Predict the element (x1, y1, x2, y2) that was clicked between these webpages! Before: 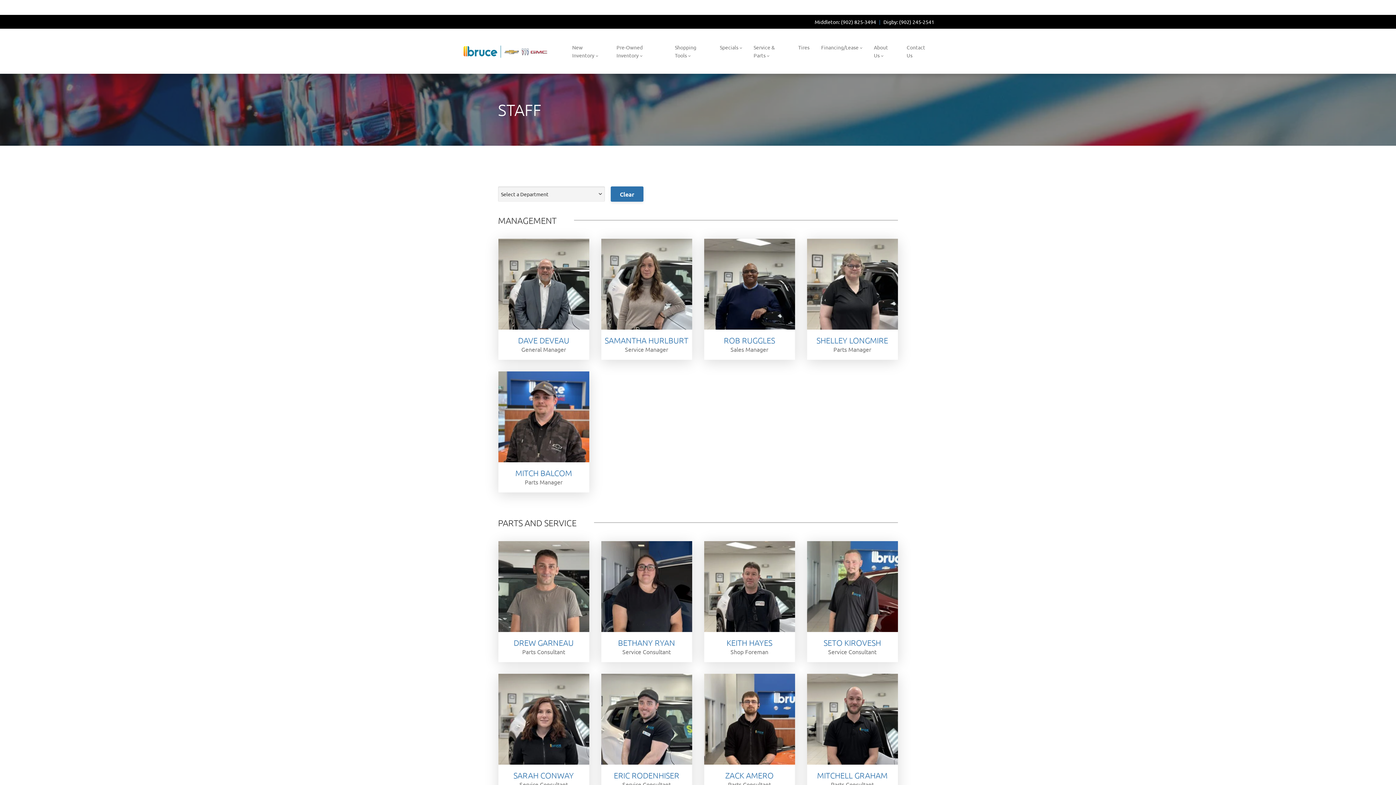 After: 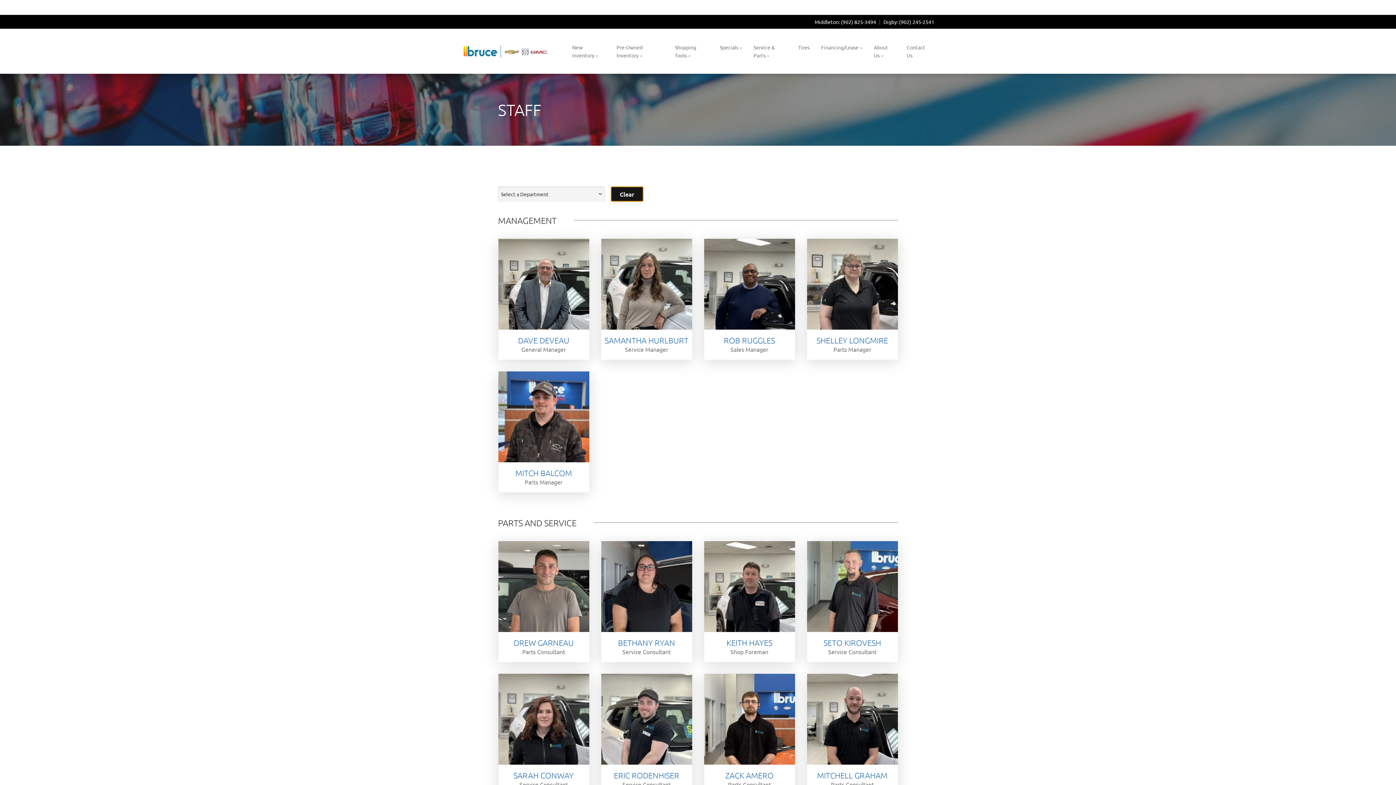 Action: bbox: (610, 186, 643, 201) label: Clear